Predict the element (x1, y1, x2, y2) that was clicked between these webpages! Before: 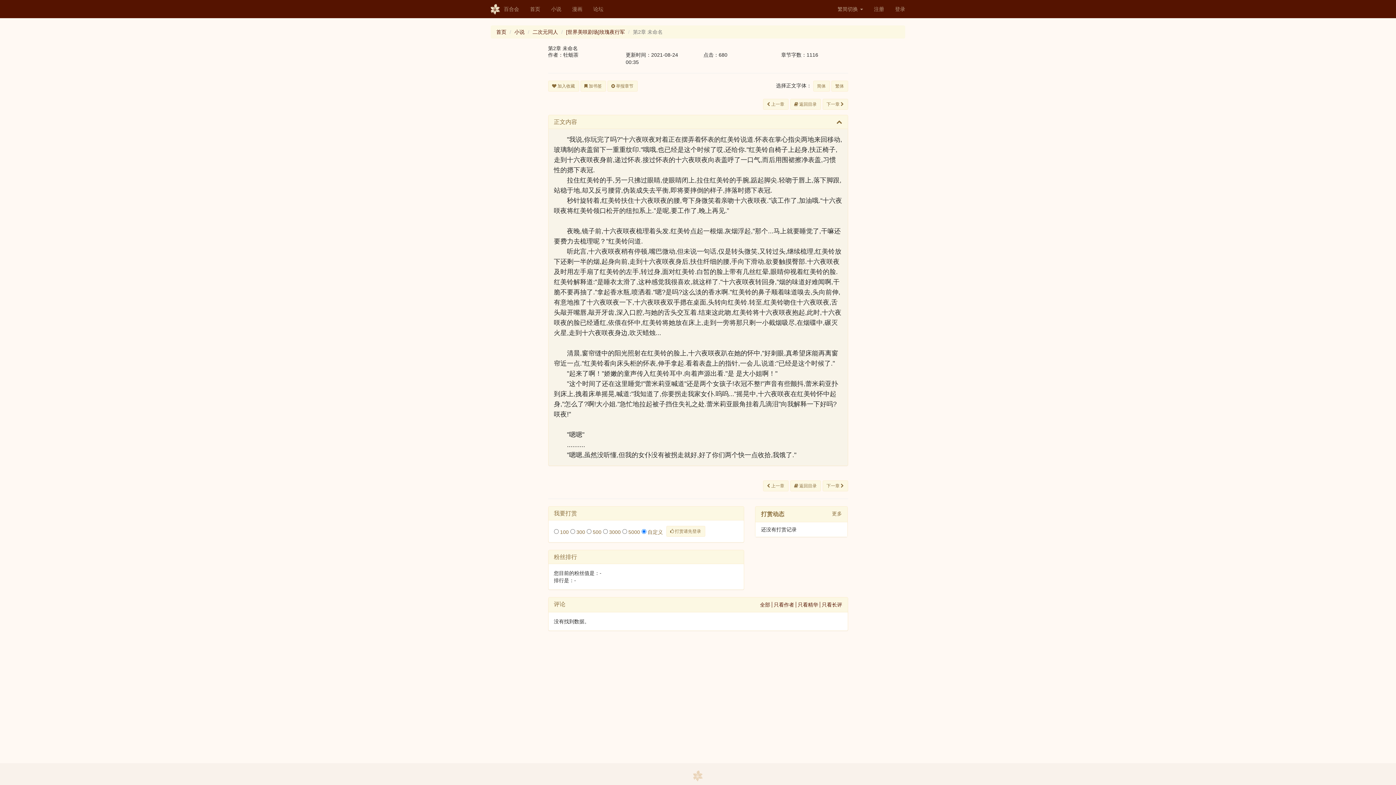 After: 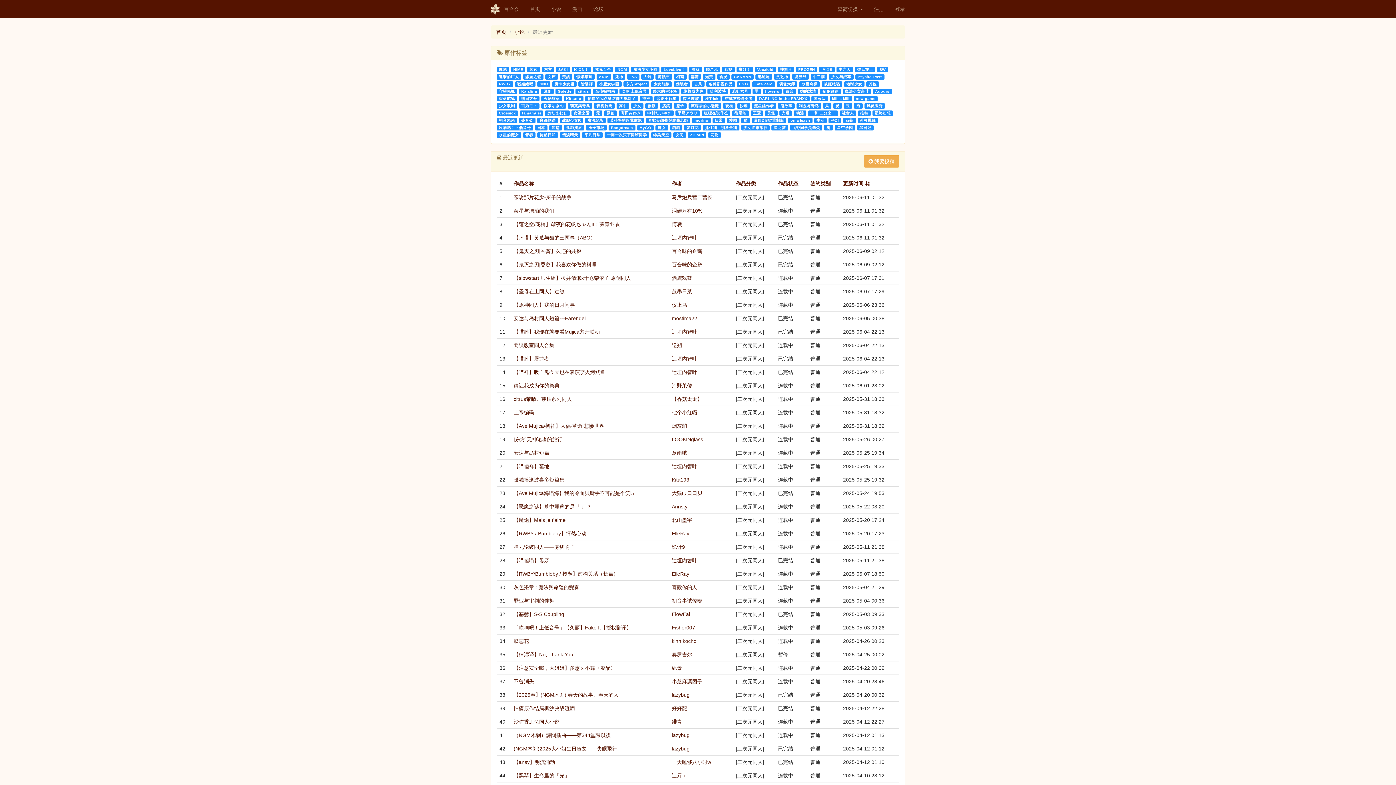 Action: label: 二次元同人 bbox: (532, 29, 558, 34)